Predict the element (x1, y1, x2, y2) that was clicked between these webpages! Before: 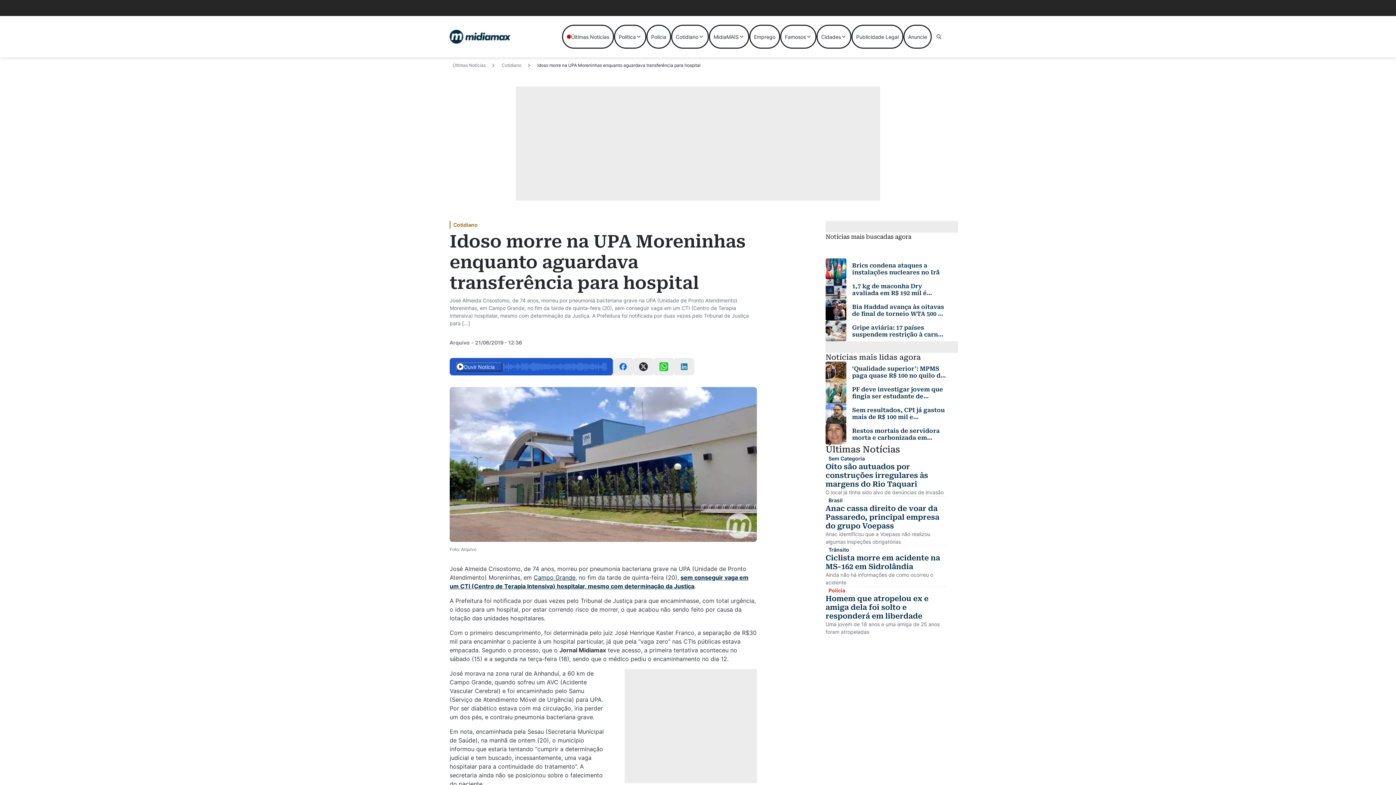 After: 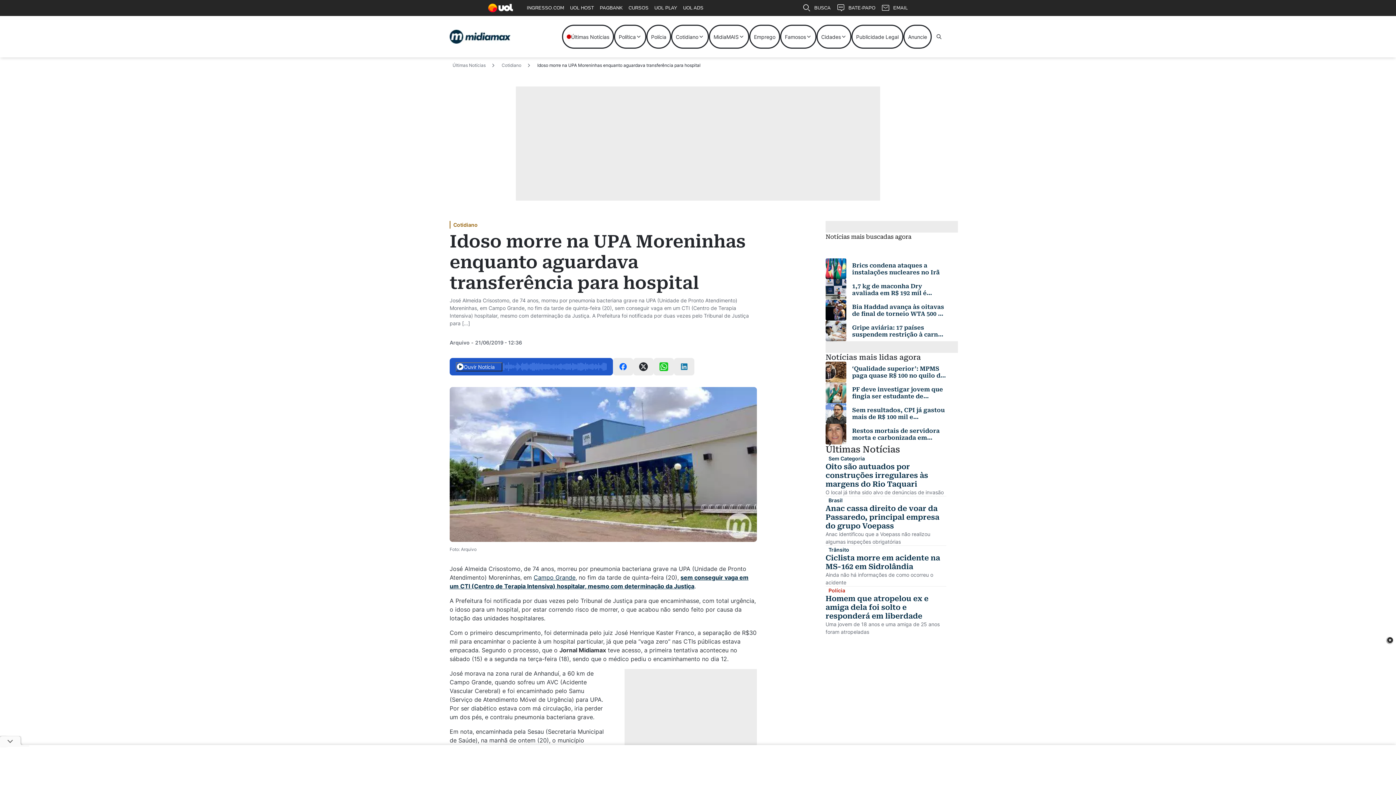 Action: label: Saiba mais bbox: (825, 241, 870, 258)